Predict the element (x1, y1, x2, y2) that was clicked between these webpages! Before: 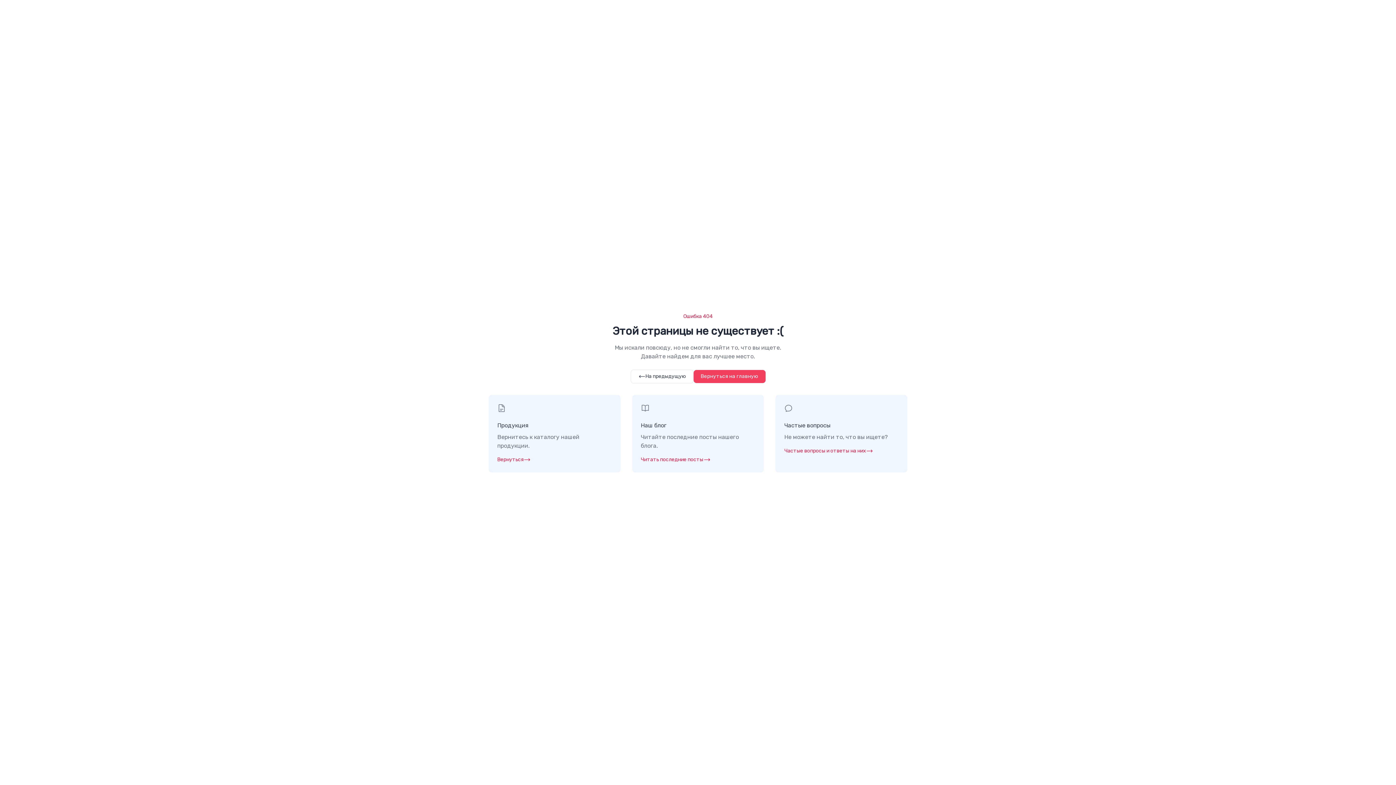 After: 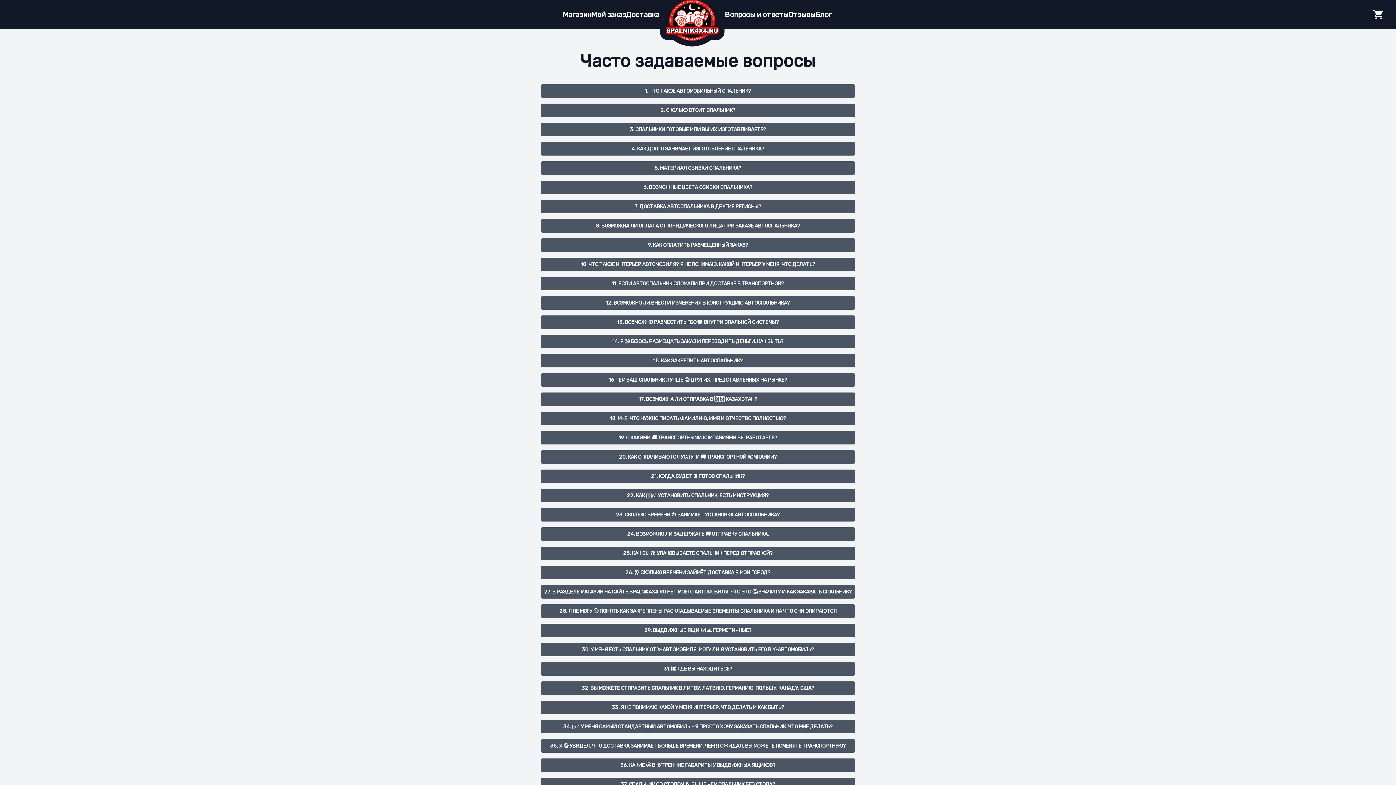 Action: label: Частые вопросы и ответы на них bbox: (784, 447, 873, 454)